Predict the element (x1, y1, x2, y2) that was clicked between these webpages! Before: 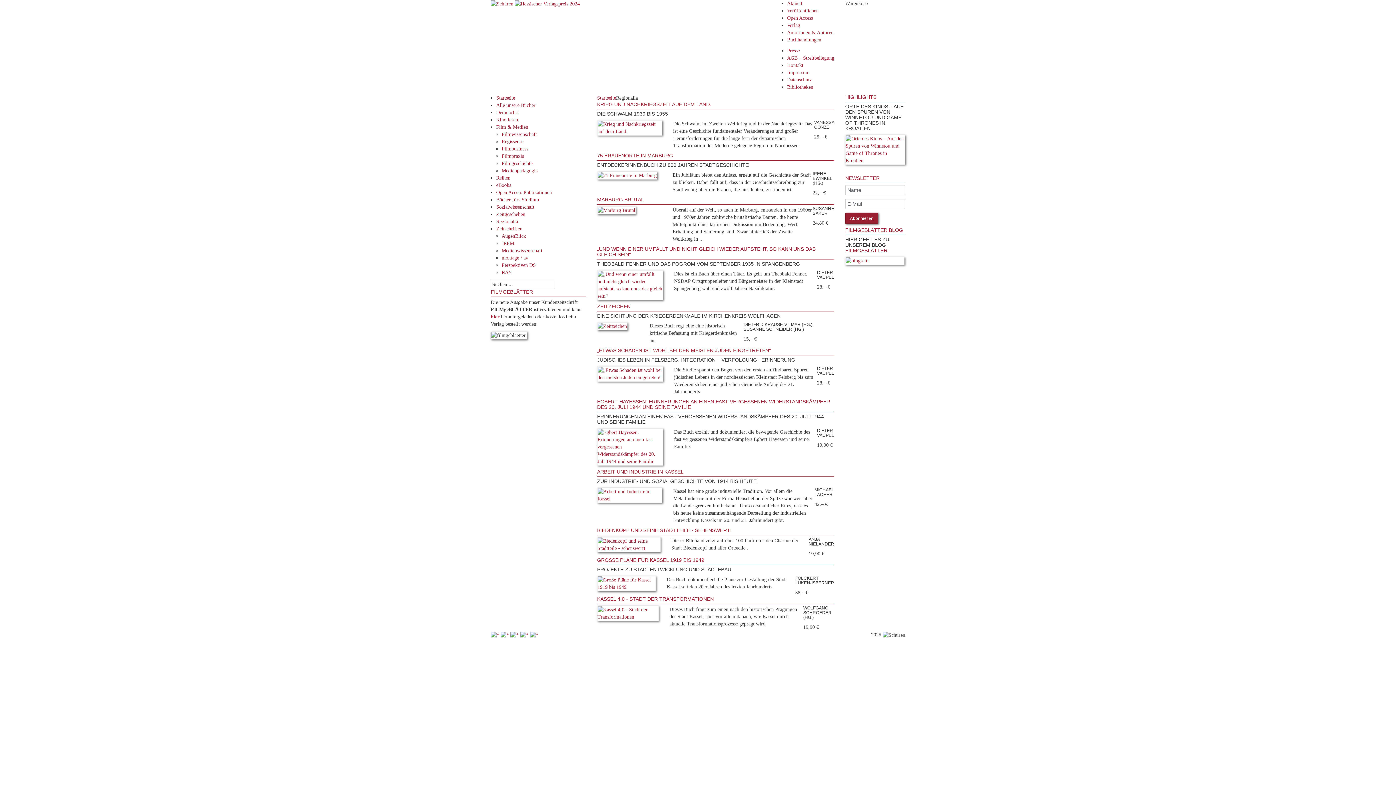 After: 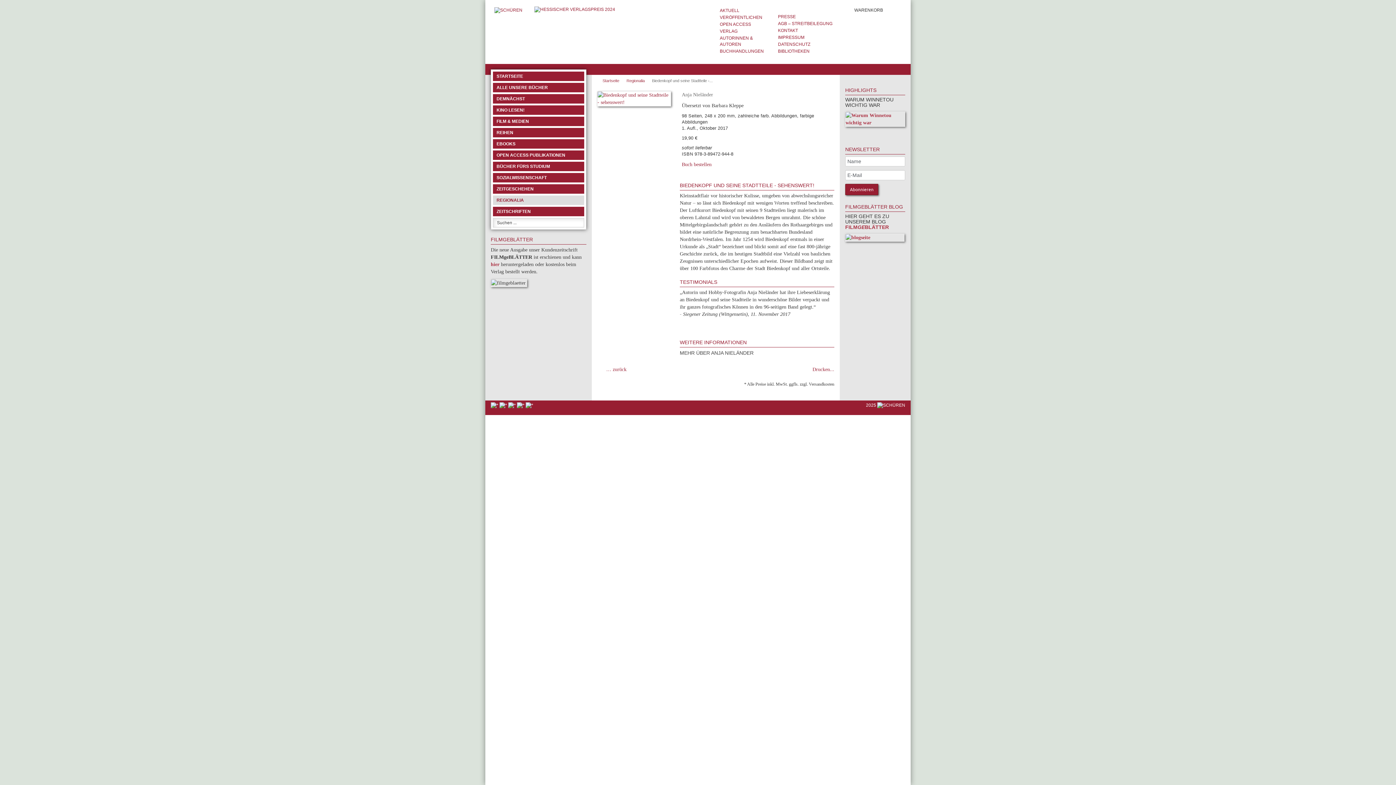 Action: bbox: (597, 543, 660, 549)